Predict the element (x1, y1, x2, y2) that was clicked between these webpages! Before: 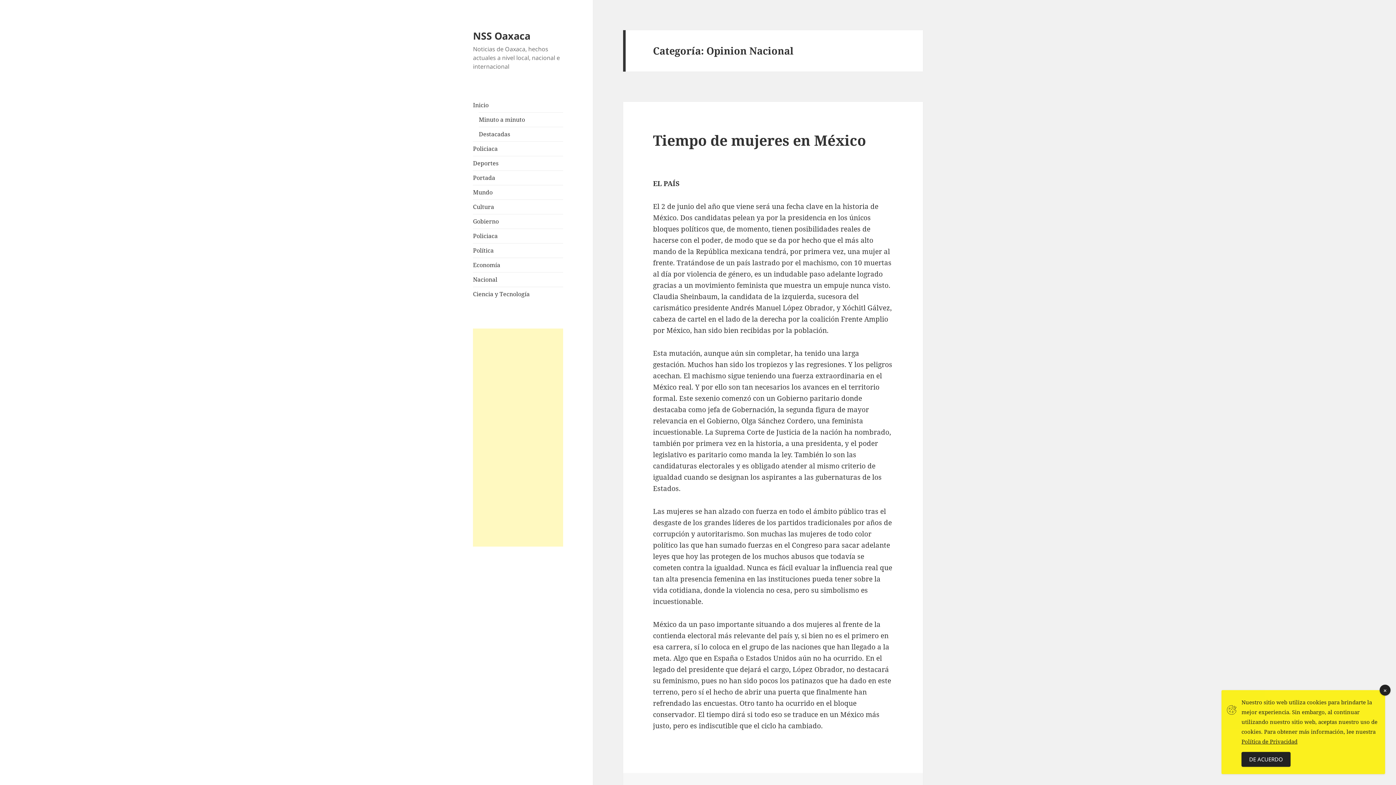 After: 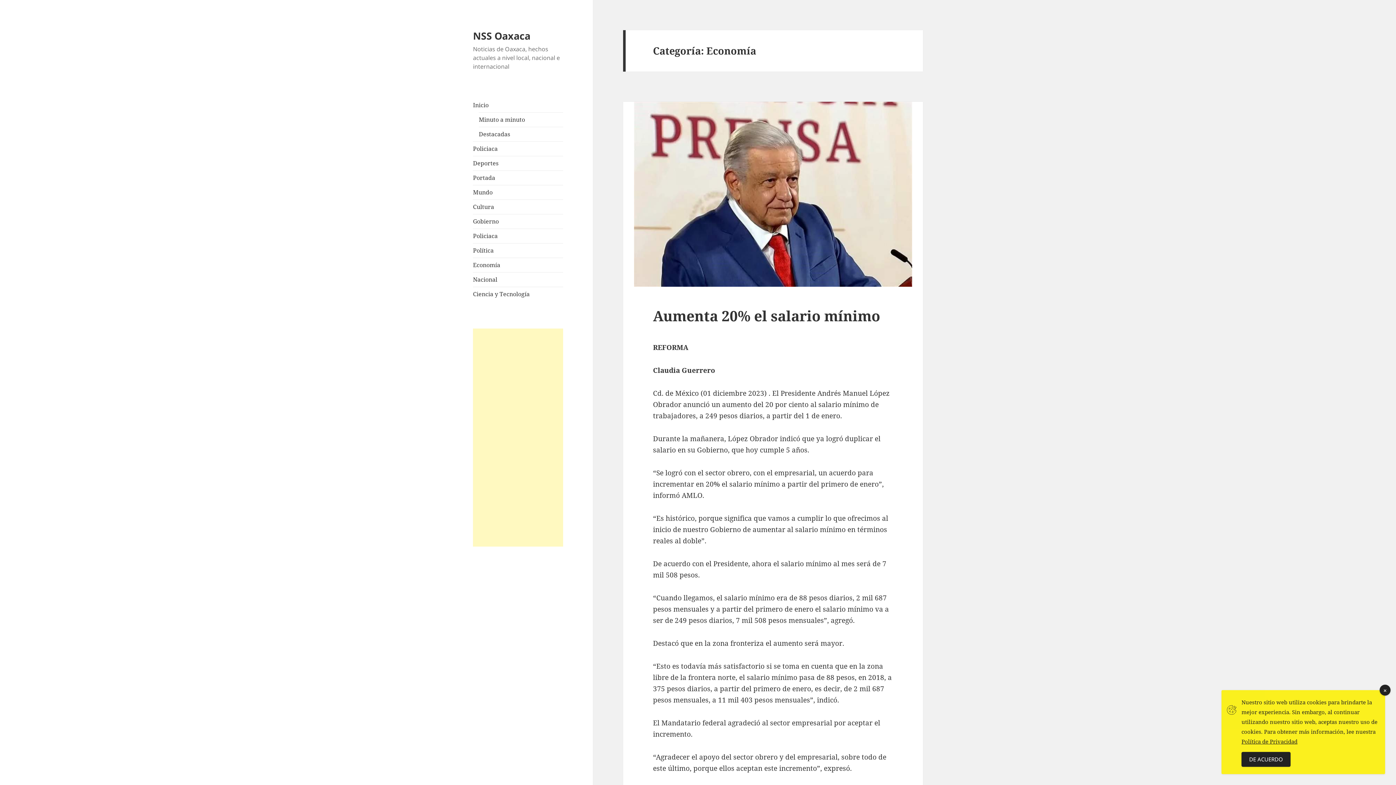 Action: label: Economía bbox: (473, 261, 500, 269)